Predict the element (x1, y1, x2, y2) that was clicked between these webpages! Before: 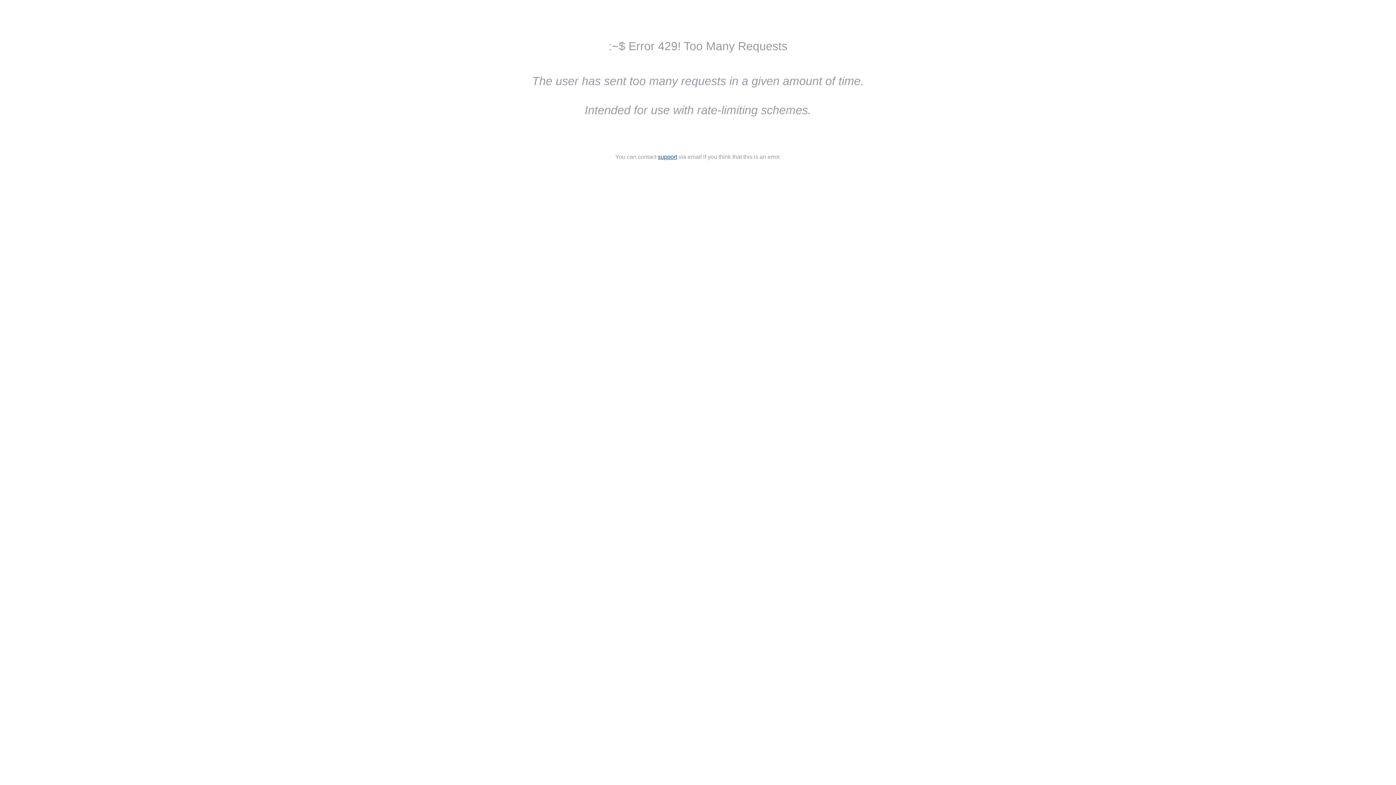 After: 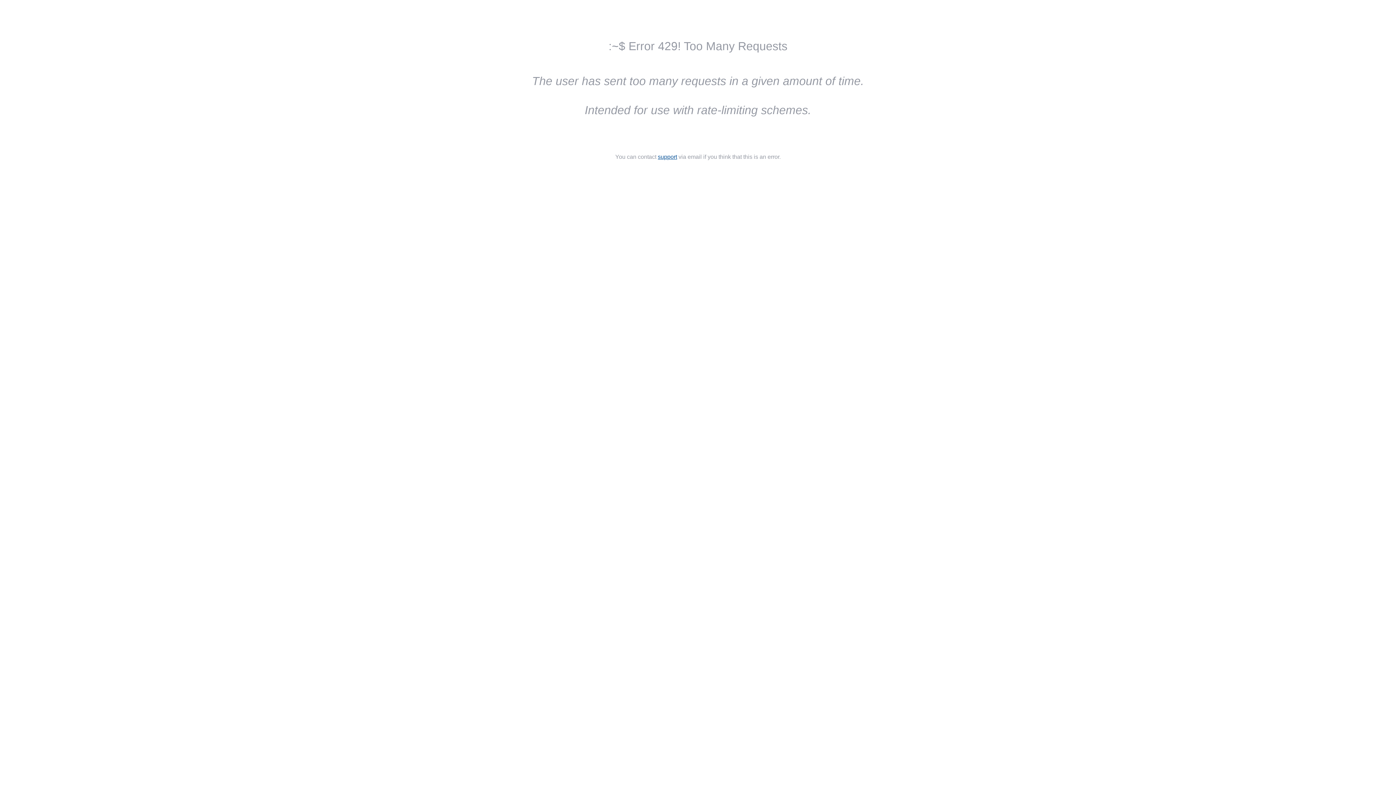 Action: label: support bbox: (658, 153, 677, 160)